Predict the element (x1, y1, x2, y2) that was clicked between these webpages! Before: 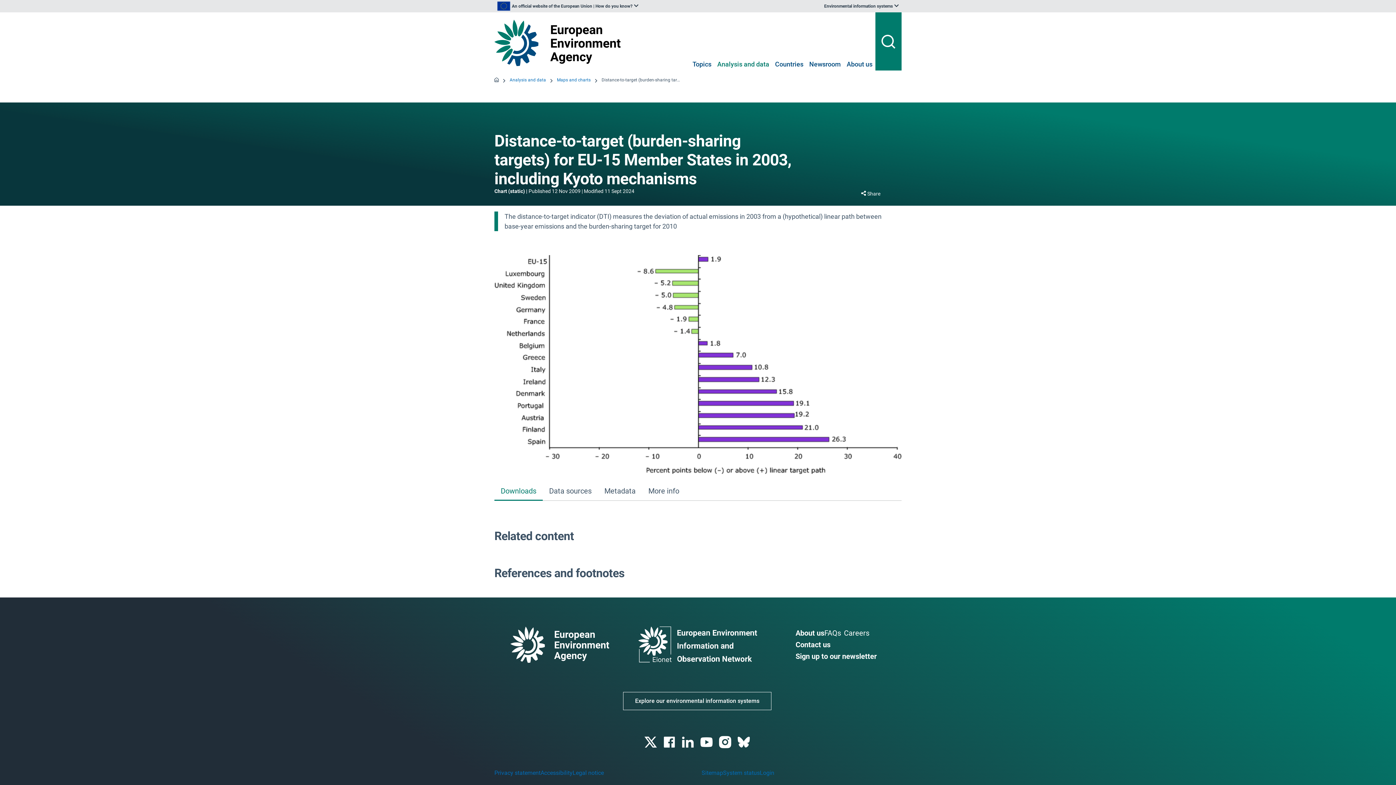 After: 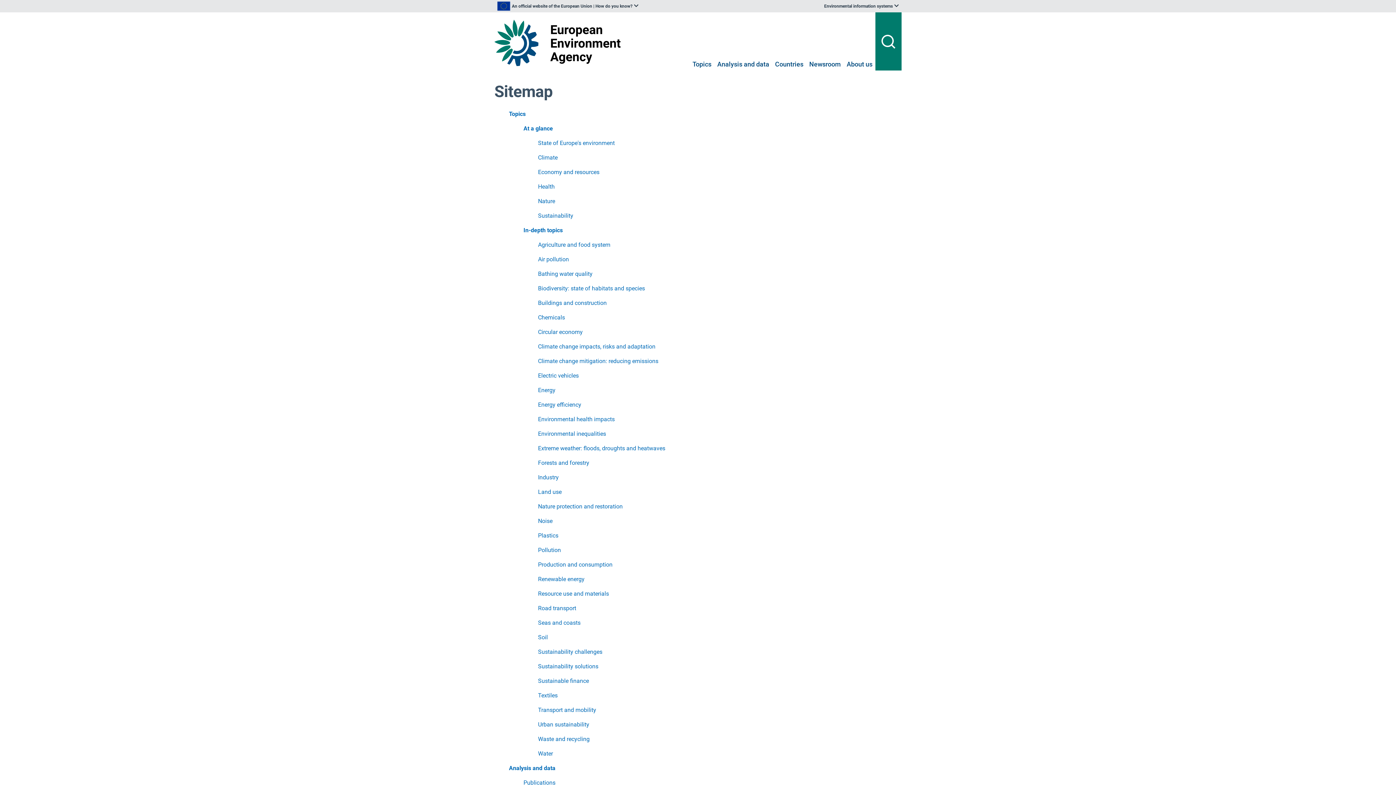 Action: bbox: (701, 769, 723, 776) label: Sitemap